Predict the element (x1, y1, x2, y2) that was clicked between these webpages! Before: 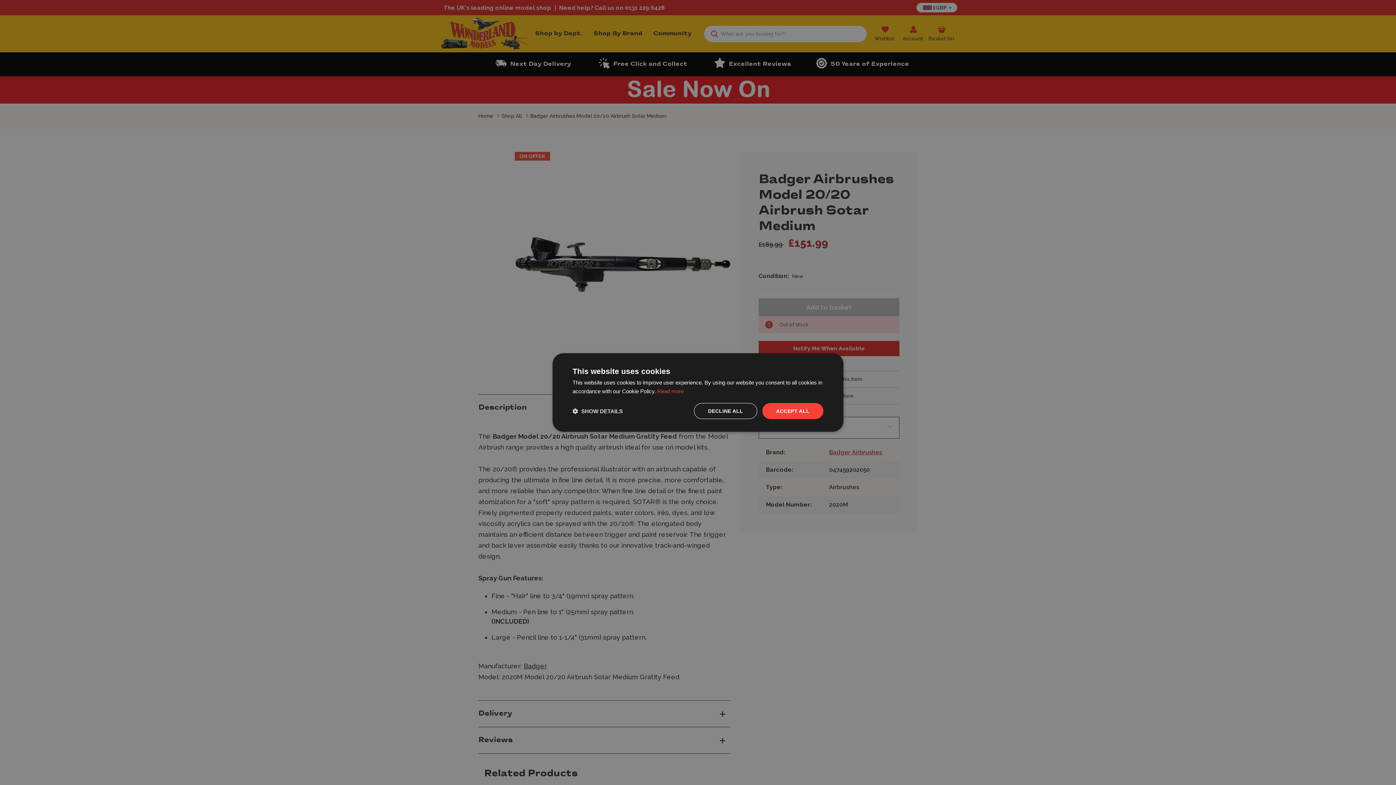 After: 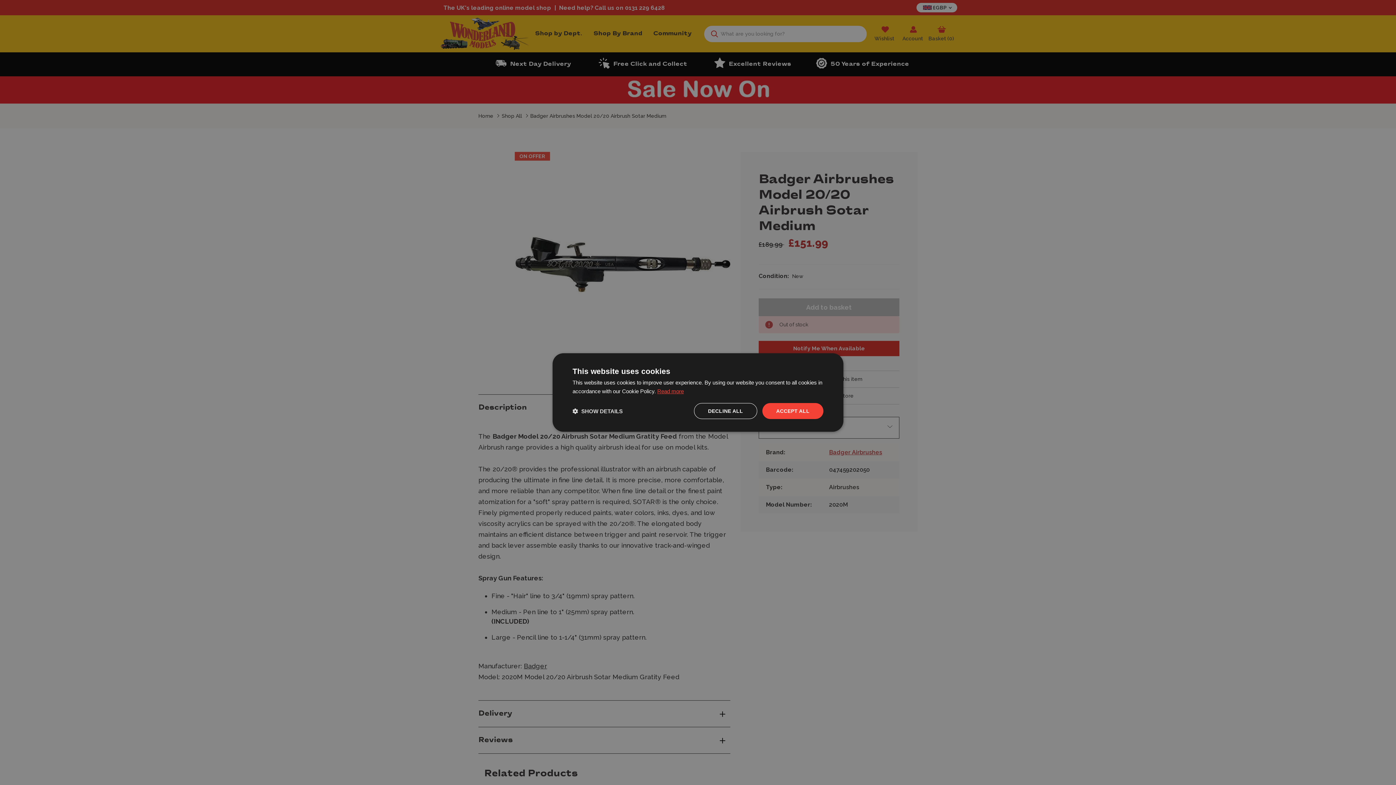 Action: label: Read more, opens a new window bbox: (657, 388, 684, 394)